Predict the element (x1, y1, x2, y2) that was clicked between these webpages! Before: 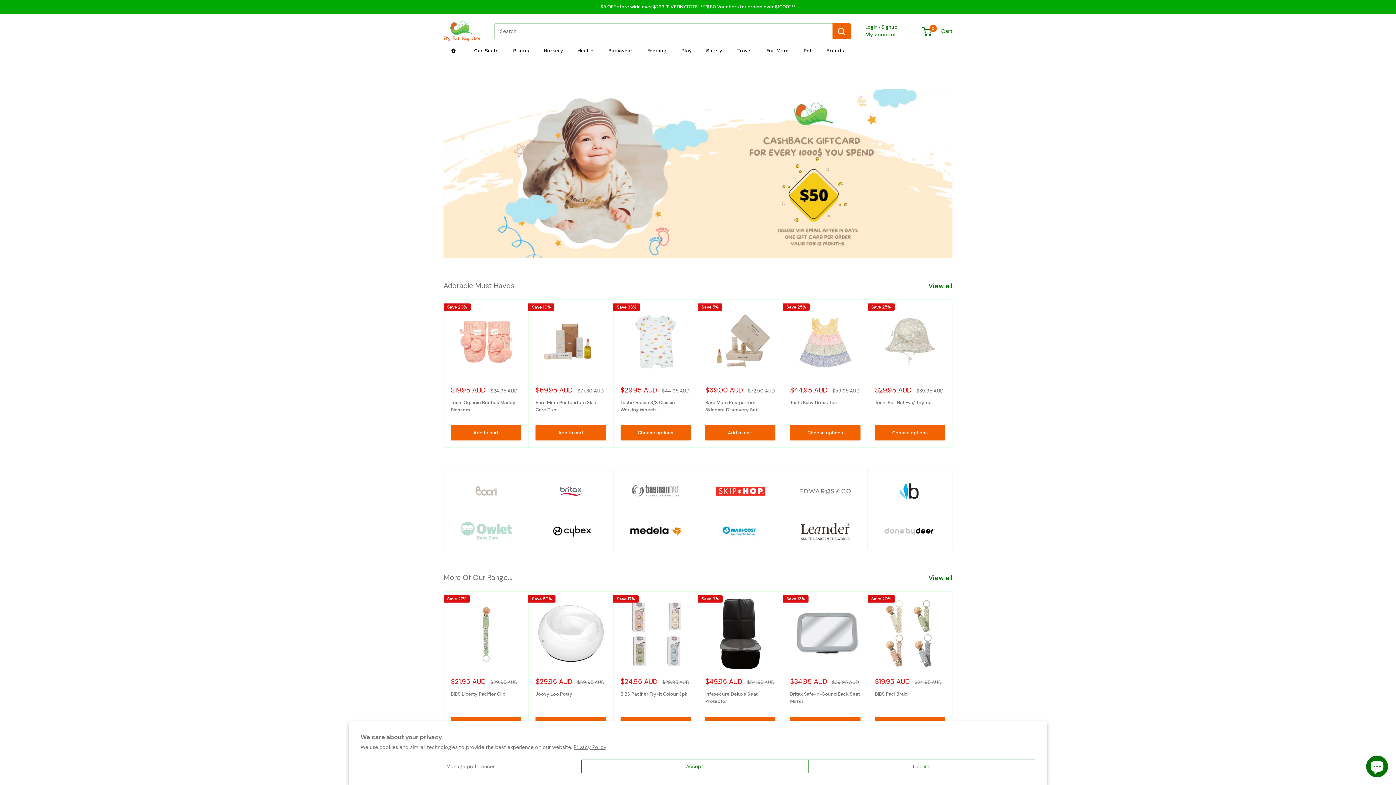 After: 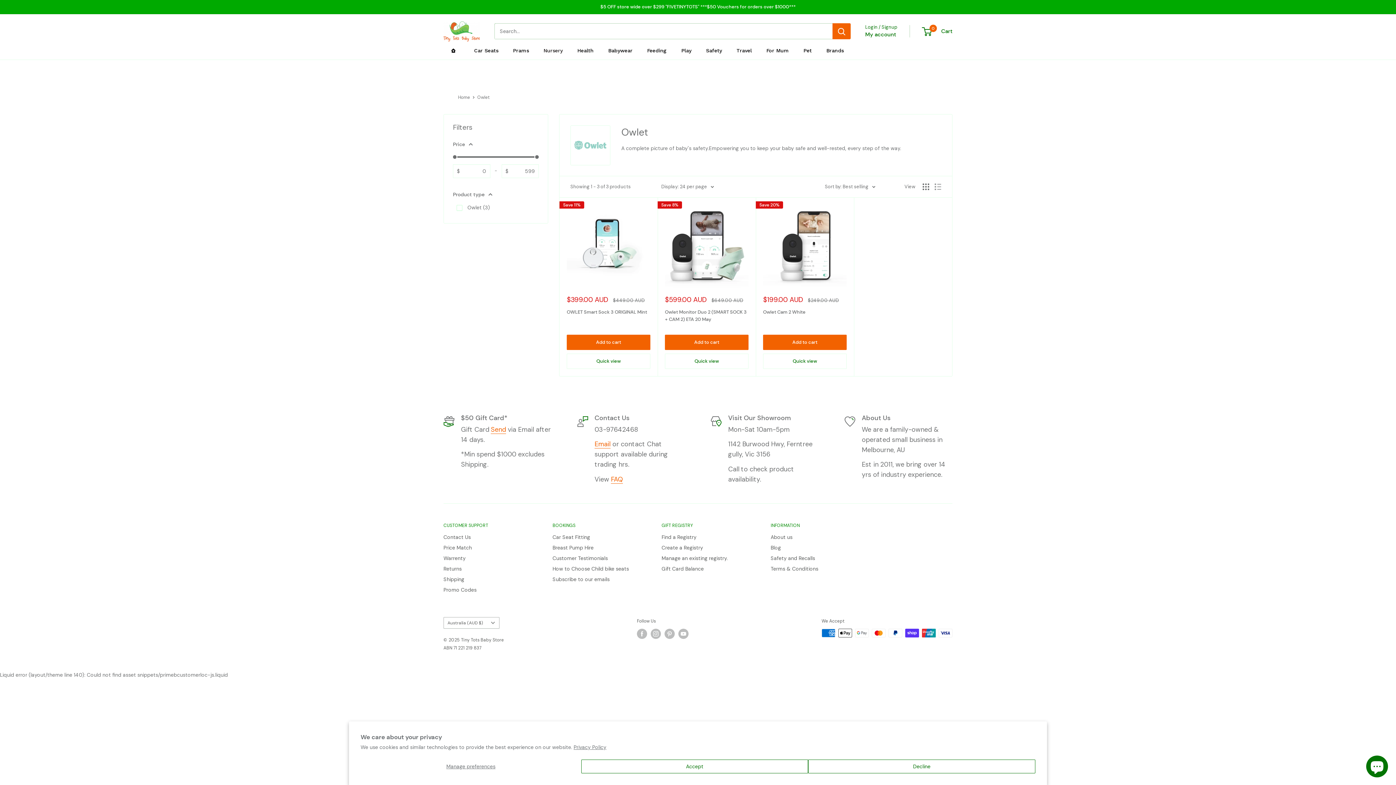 Action: bbox: (444, 512, 528, 550)